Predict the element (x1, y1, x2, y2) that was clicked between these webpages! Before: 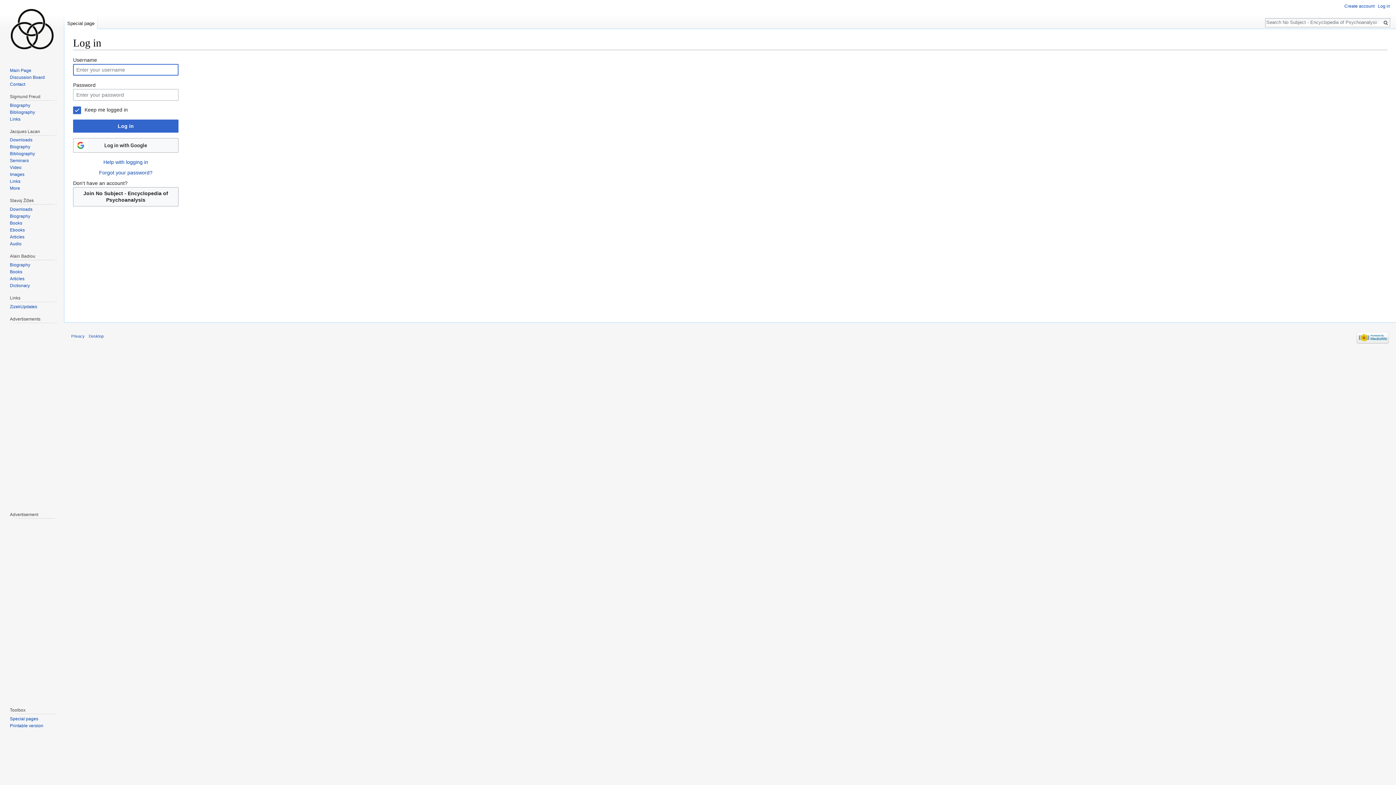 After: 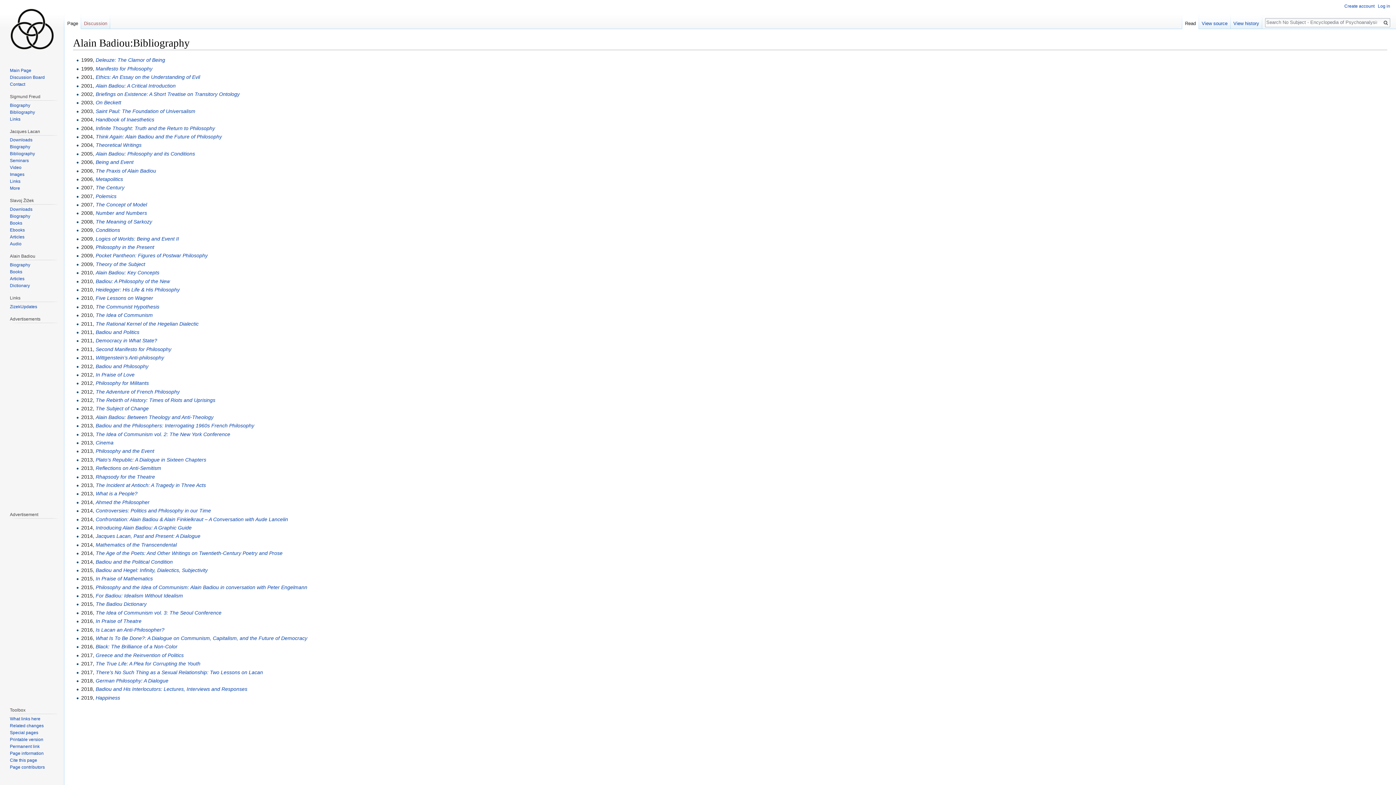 Action: label: Books bbox: (9, 269, 22, 274)